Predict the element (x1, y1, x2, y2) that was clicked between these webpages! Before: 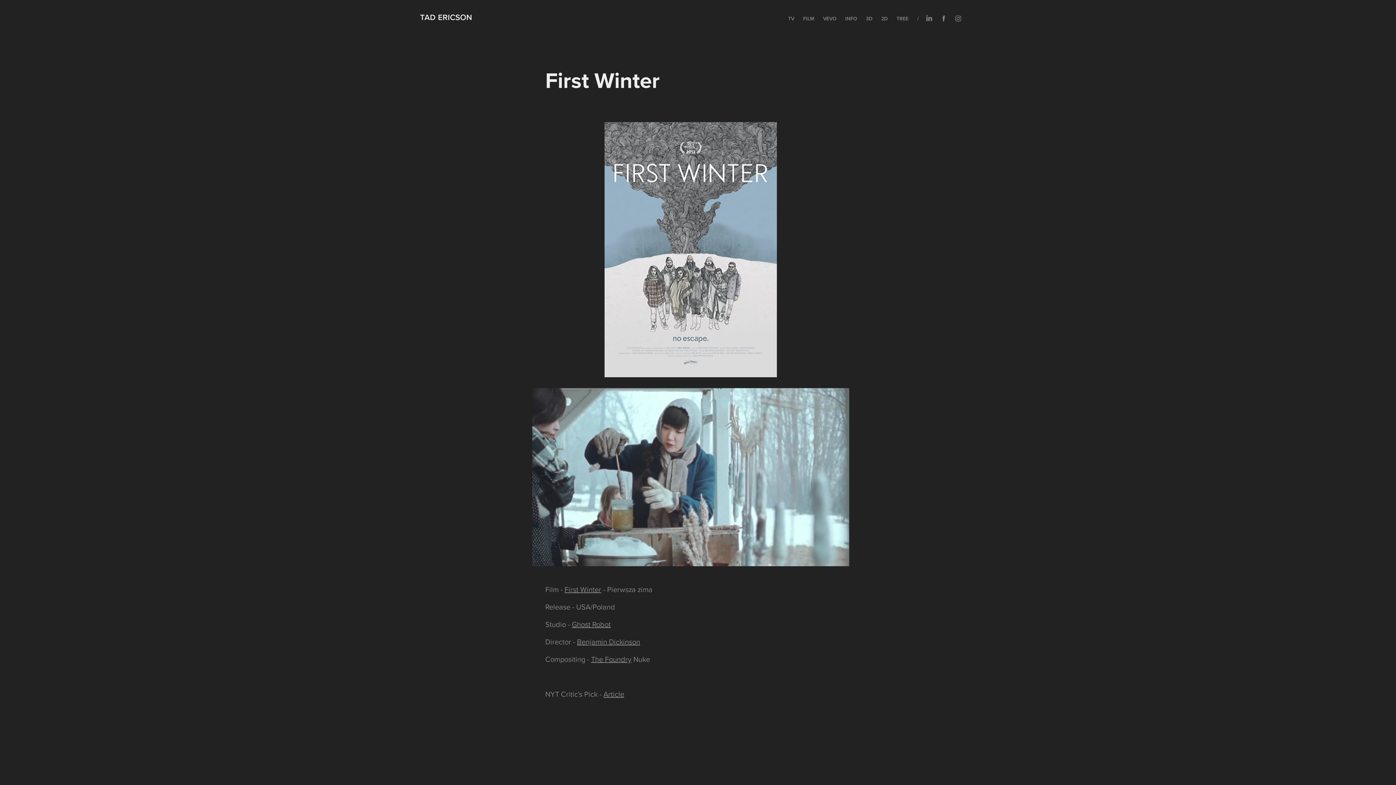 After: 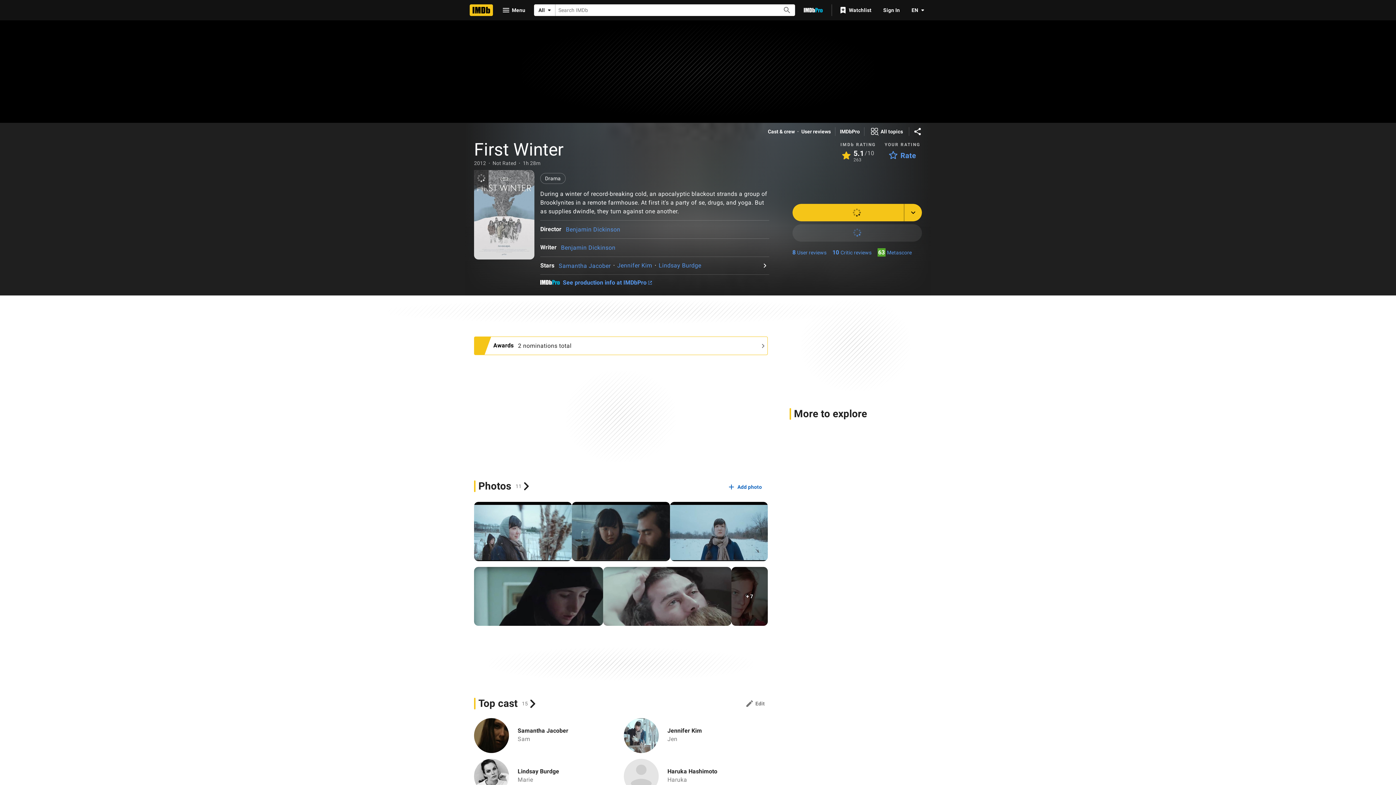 Action: label: First Winter bbox: (564, 584, 601, 595)